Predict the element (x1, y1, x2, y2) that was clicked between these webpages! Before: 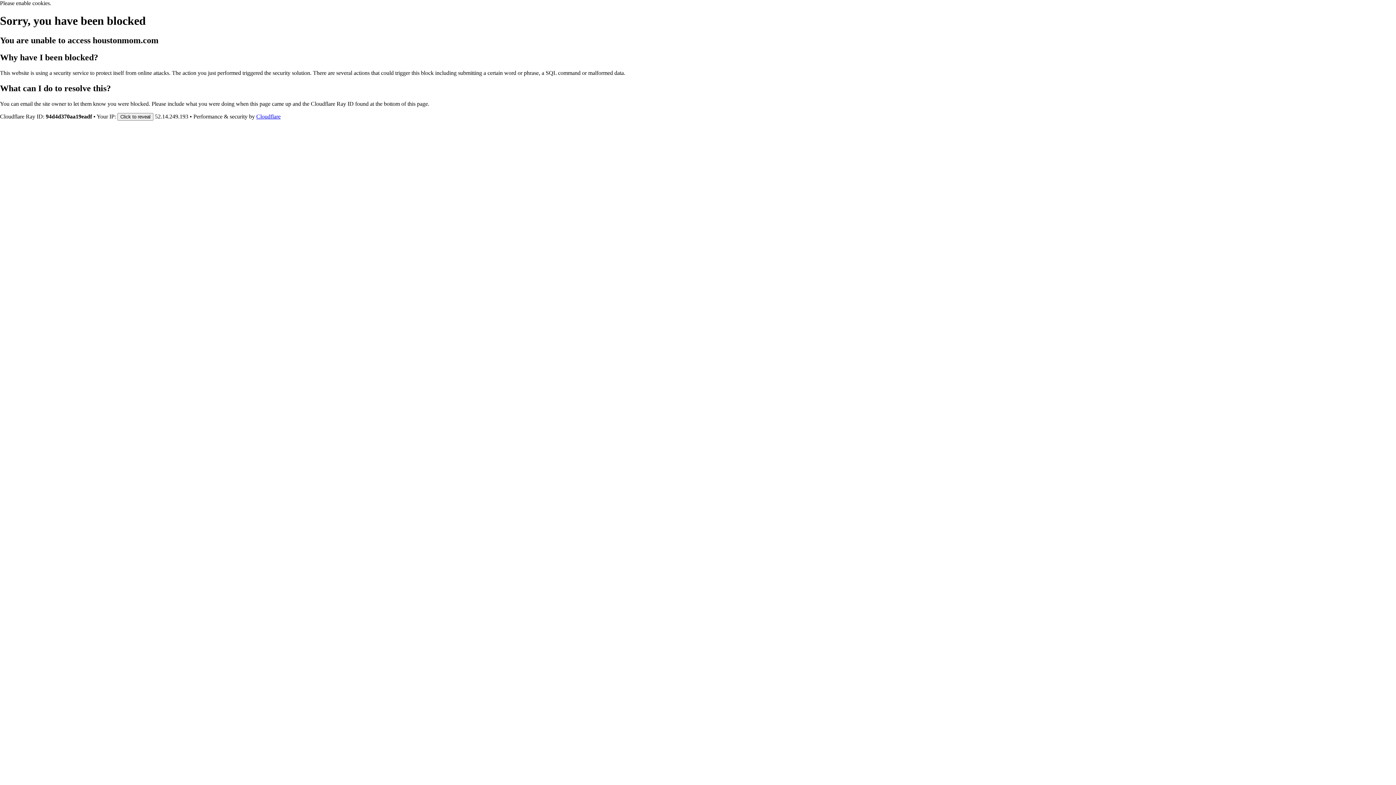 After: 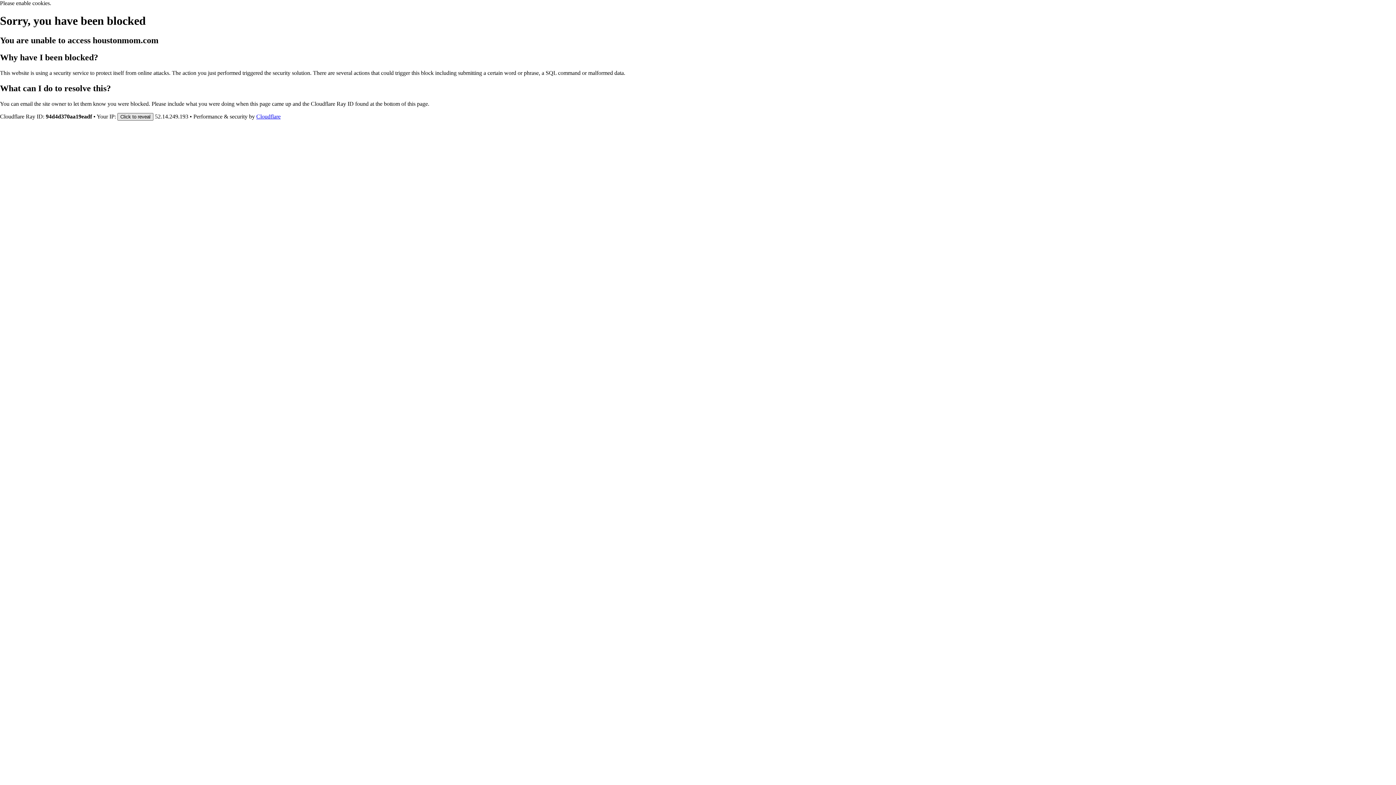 Action: label: Click to reveal bbox: (117, 112, 153, 120)